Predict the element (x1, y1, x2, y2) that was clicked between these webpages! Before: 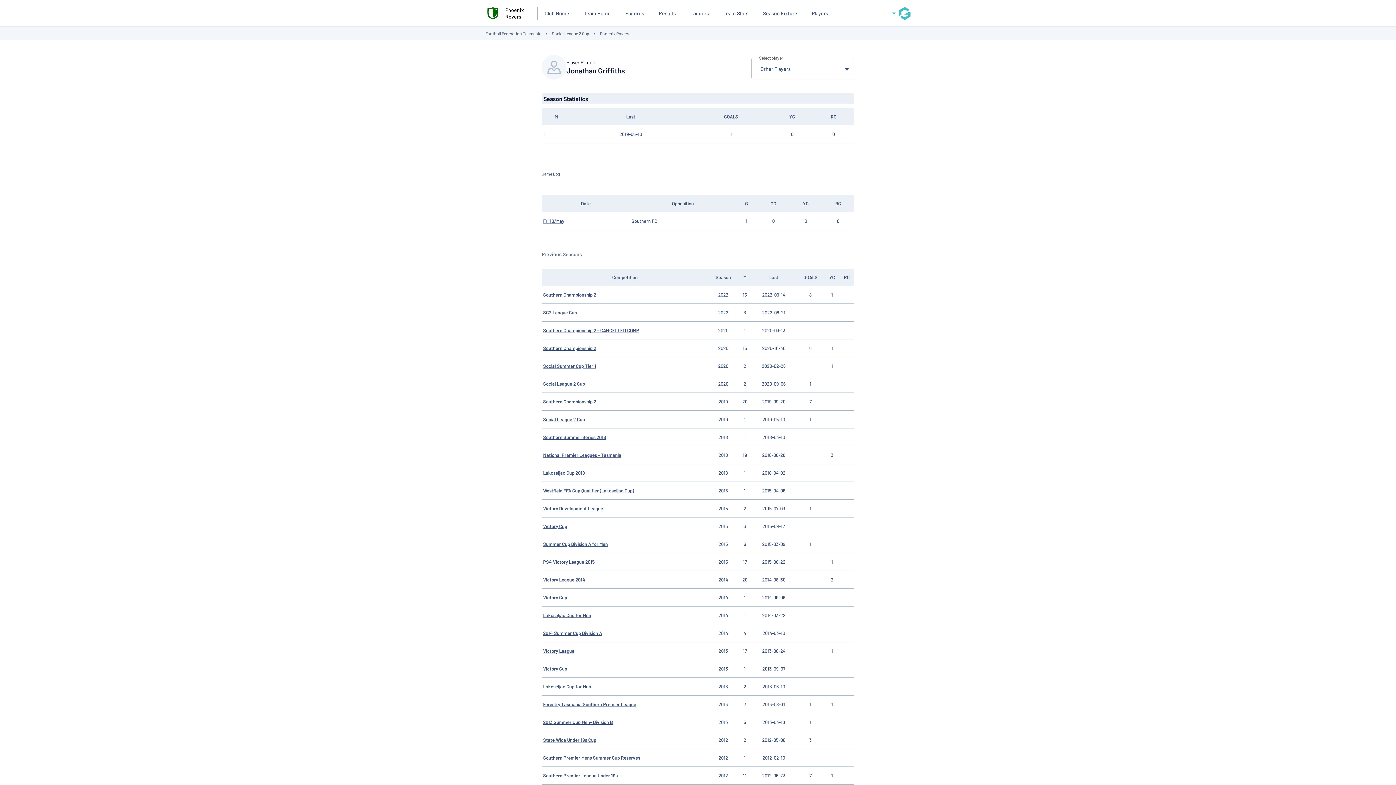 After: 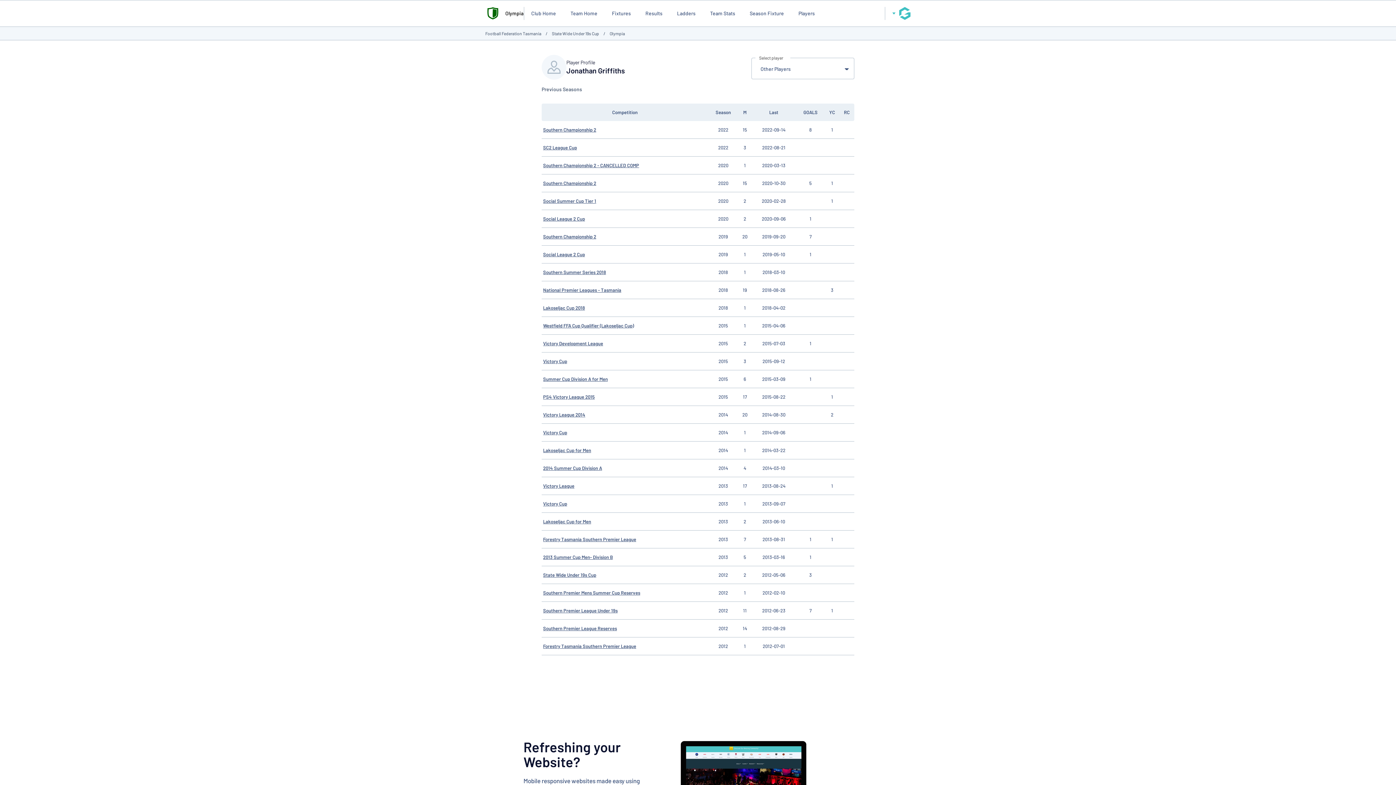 Action: bbox: (543, 737, 596, 743) label: State Wide Under 19s Cup